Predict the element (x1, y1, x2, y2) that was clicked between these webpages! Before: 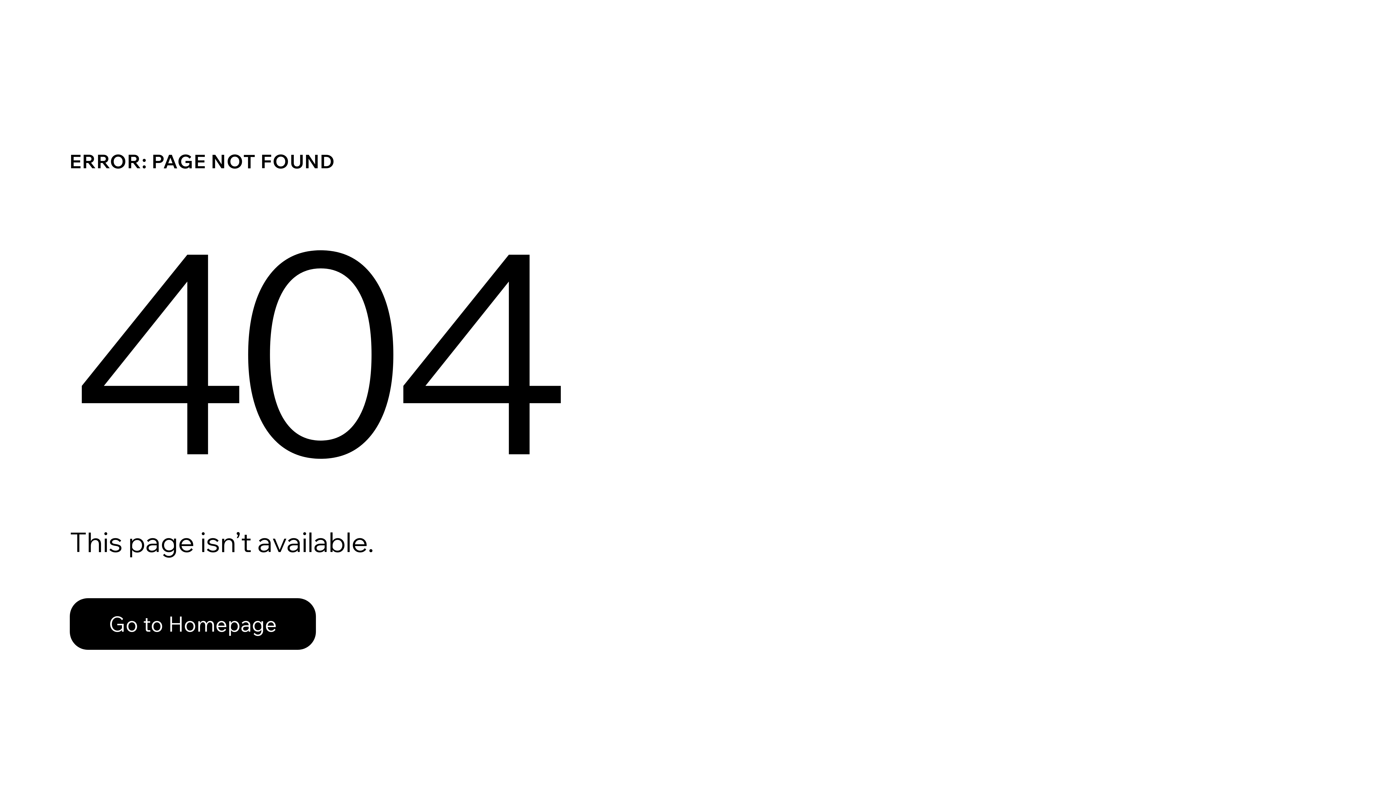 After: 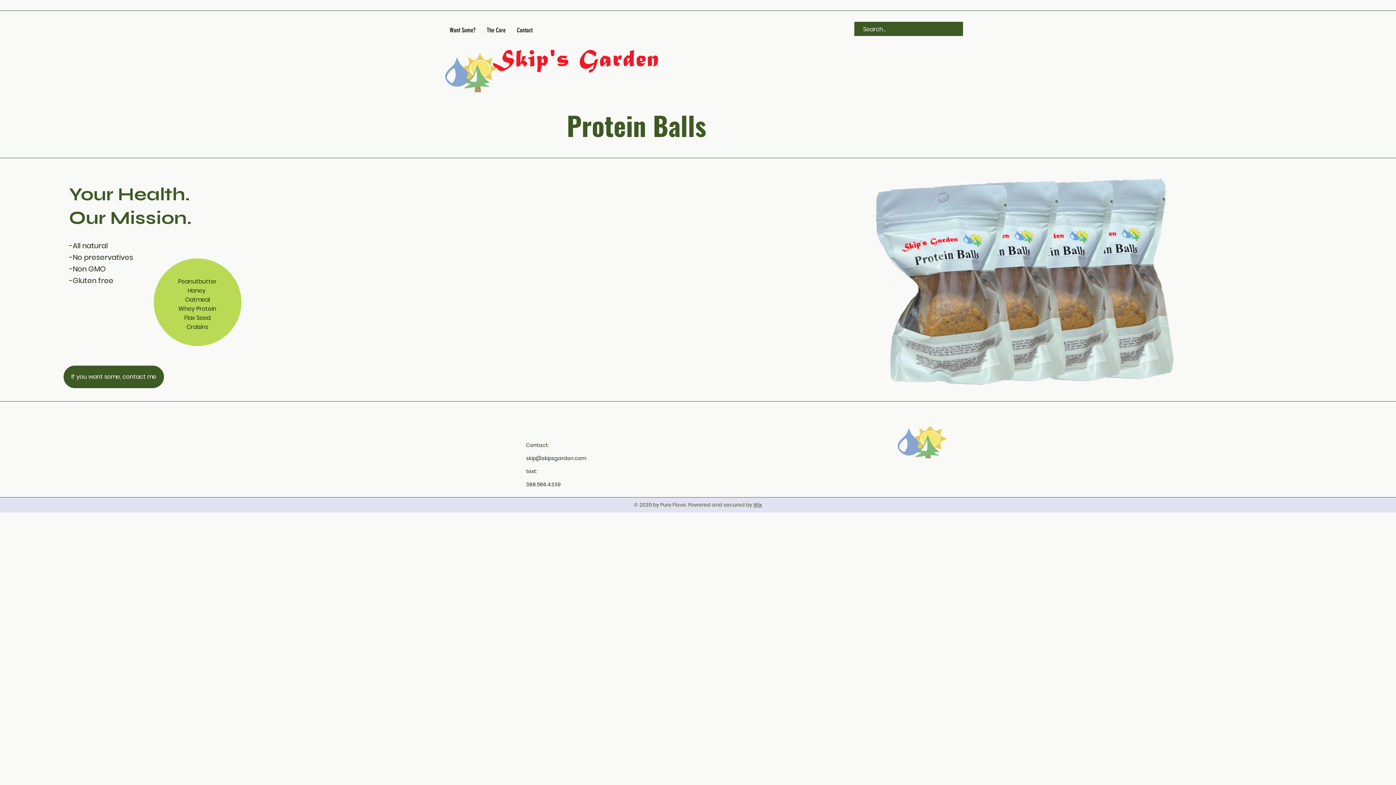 Action: bbox: (69, 598, 316, 650) label: Go to Homepage